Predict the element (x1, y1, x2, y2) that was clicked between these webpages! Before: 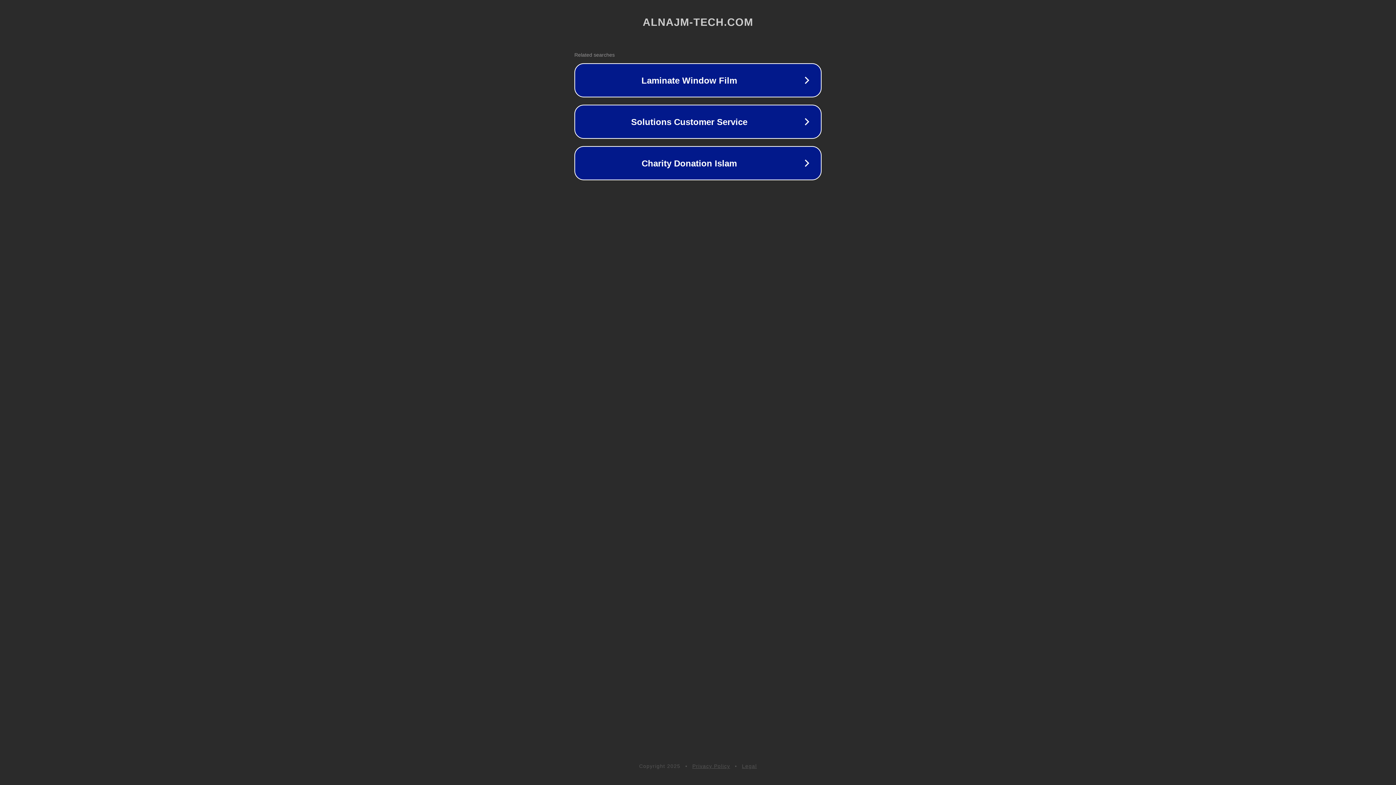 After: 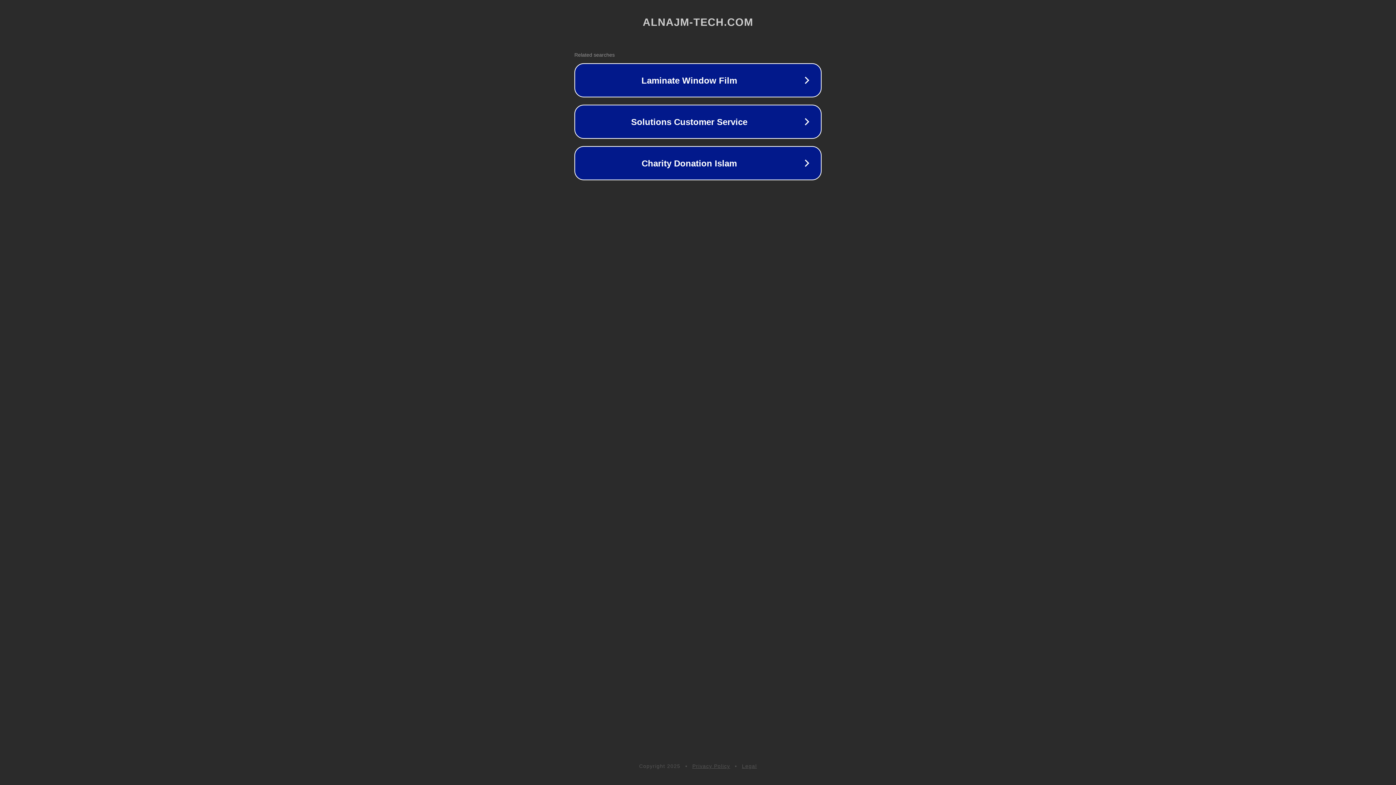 Action: label: Legal bbox: (742, 763, 757, 769)